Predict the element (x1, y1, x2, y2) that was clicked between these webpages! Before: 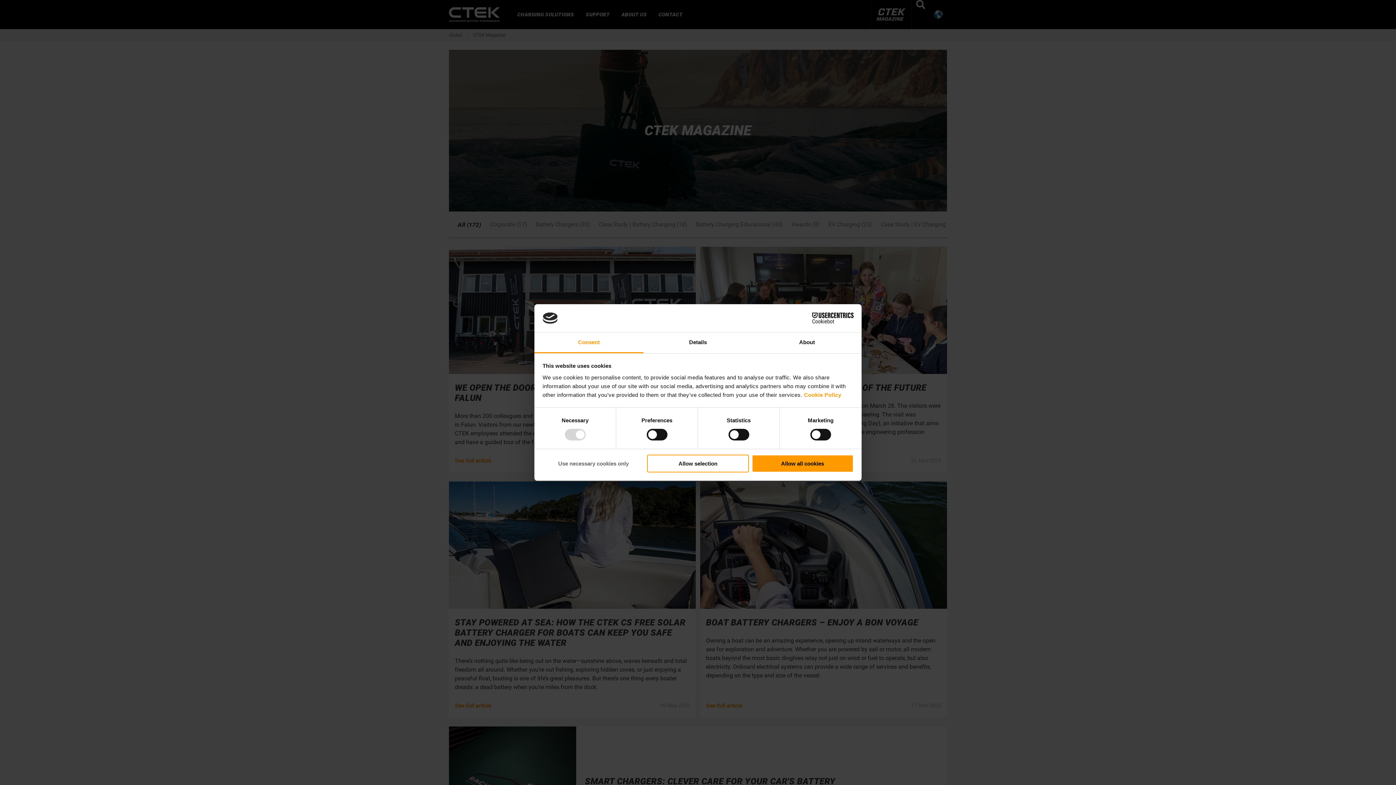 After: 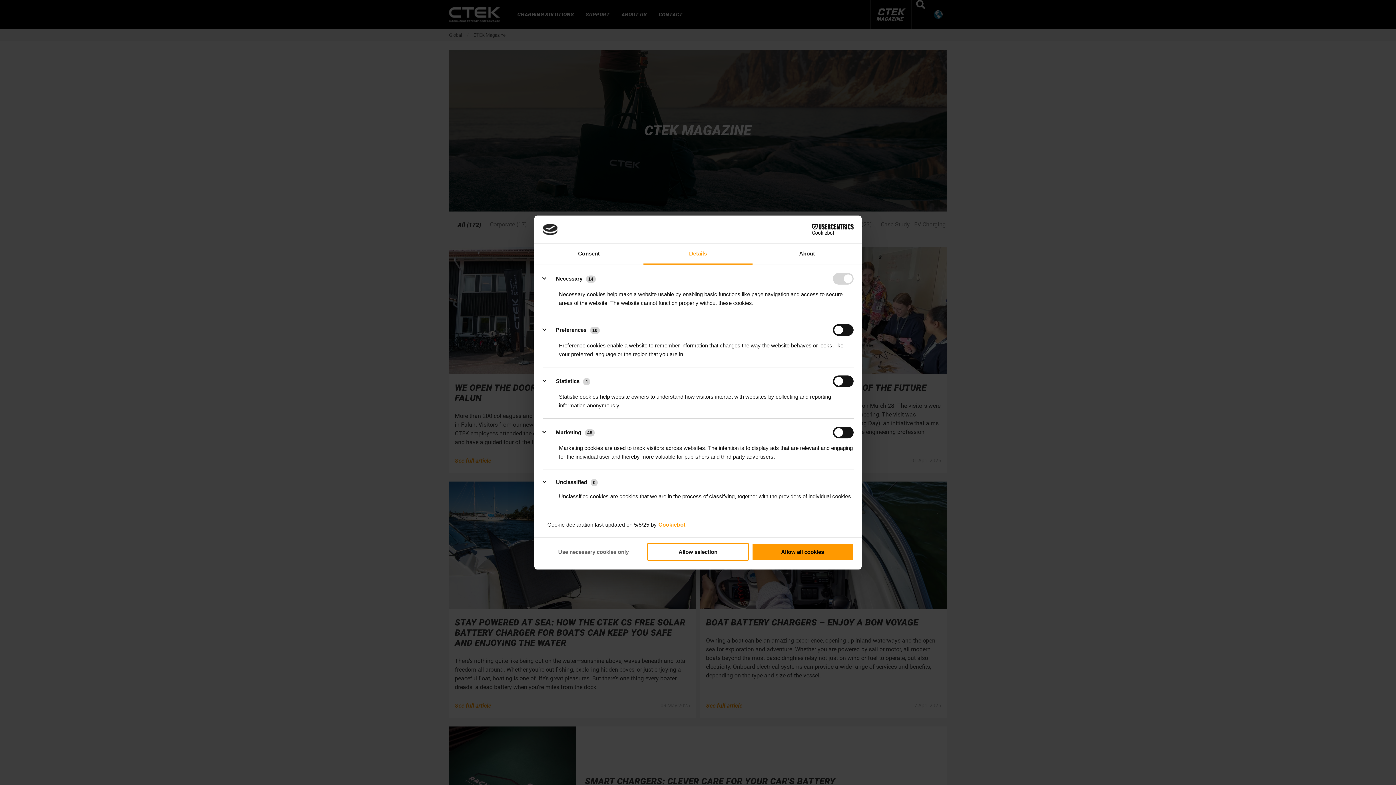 Action: label: Details bbox: (643, 332, 752, 353)